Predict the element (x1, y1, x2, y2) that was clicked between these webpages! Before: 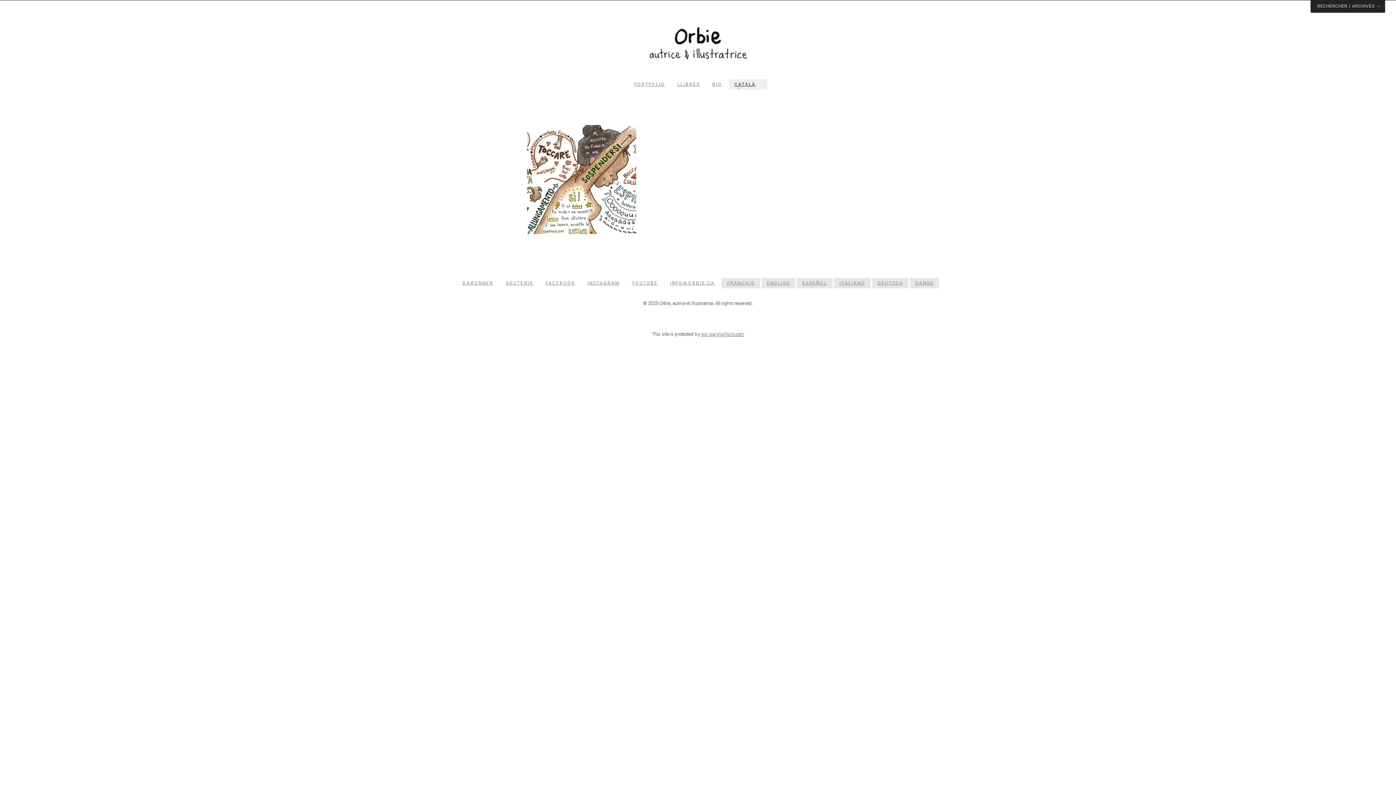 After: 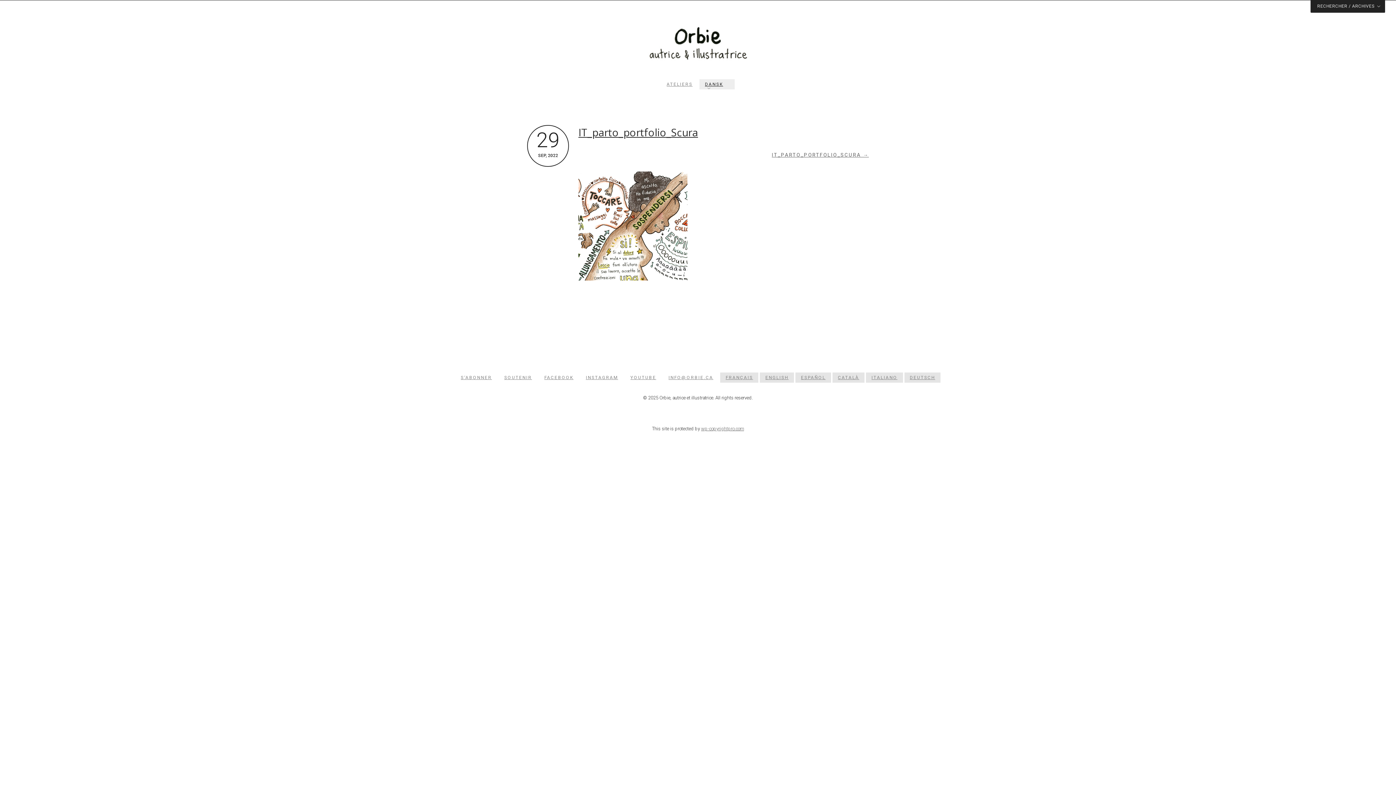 Action: bbox: (915, 278, 933, 288) label: DANSK